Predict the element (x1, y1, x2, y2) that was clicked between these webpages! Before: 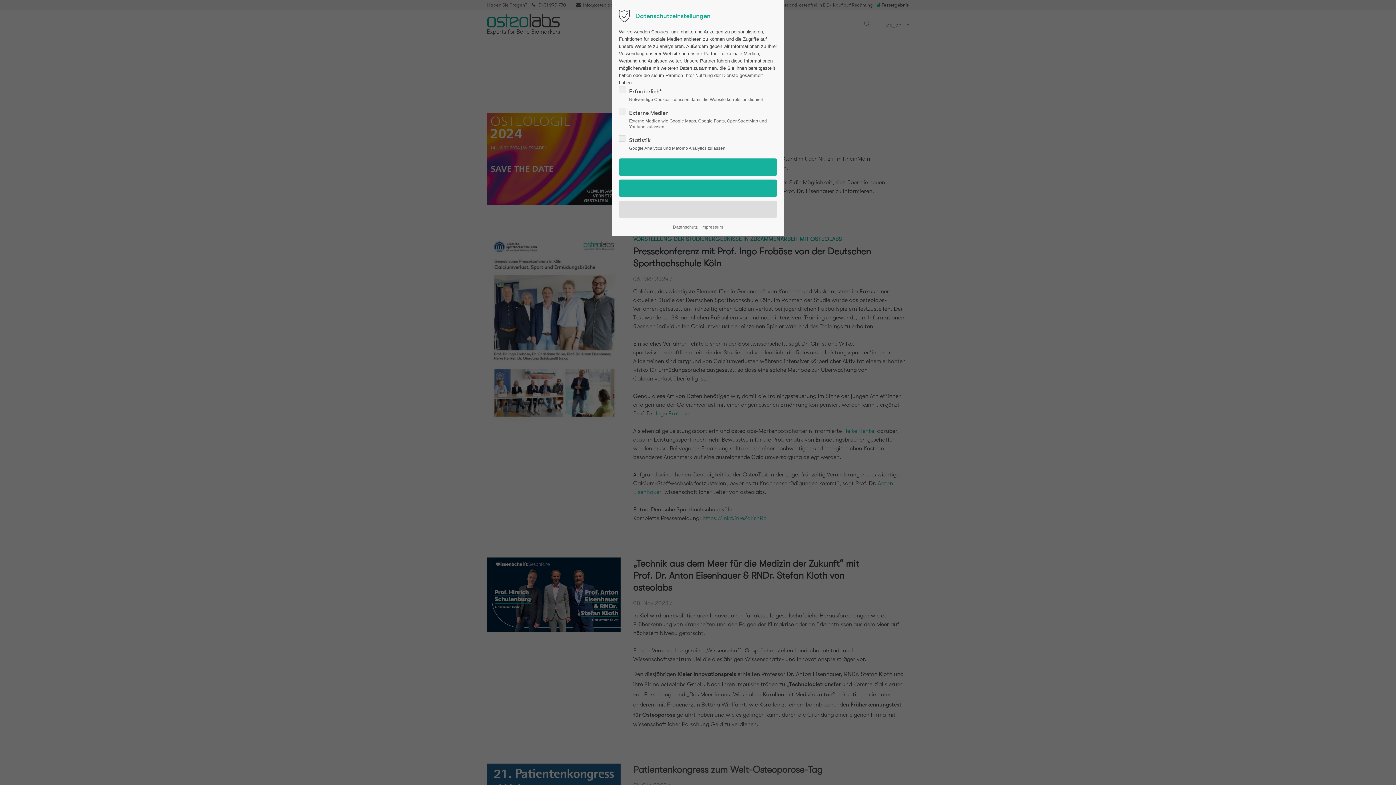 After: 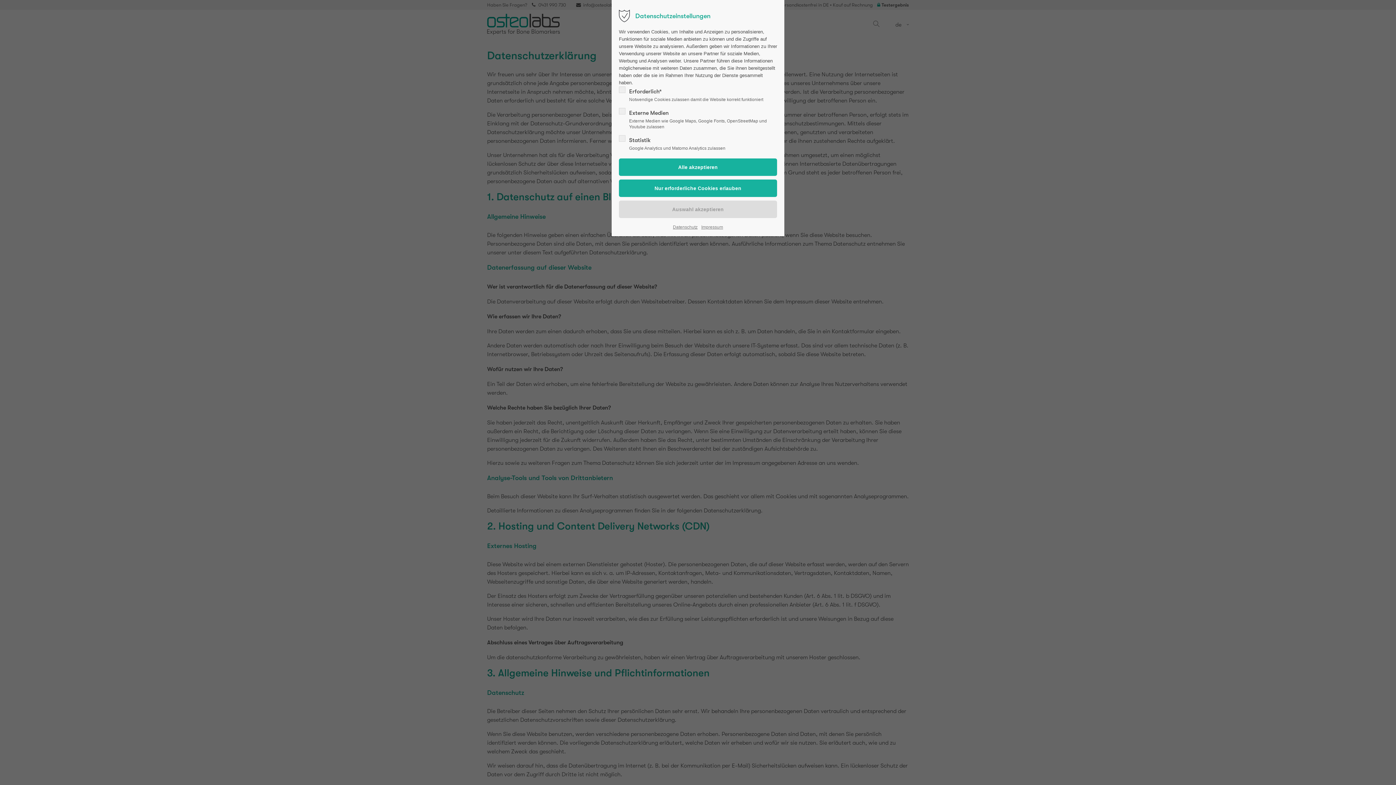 Action: bbox: (673, 223, 697, 230) label: Datenschutz